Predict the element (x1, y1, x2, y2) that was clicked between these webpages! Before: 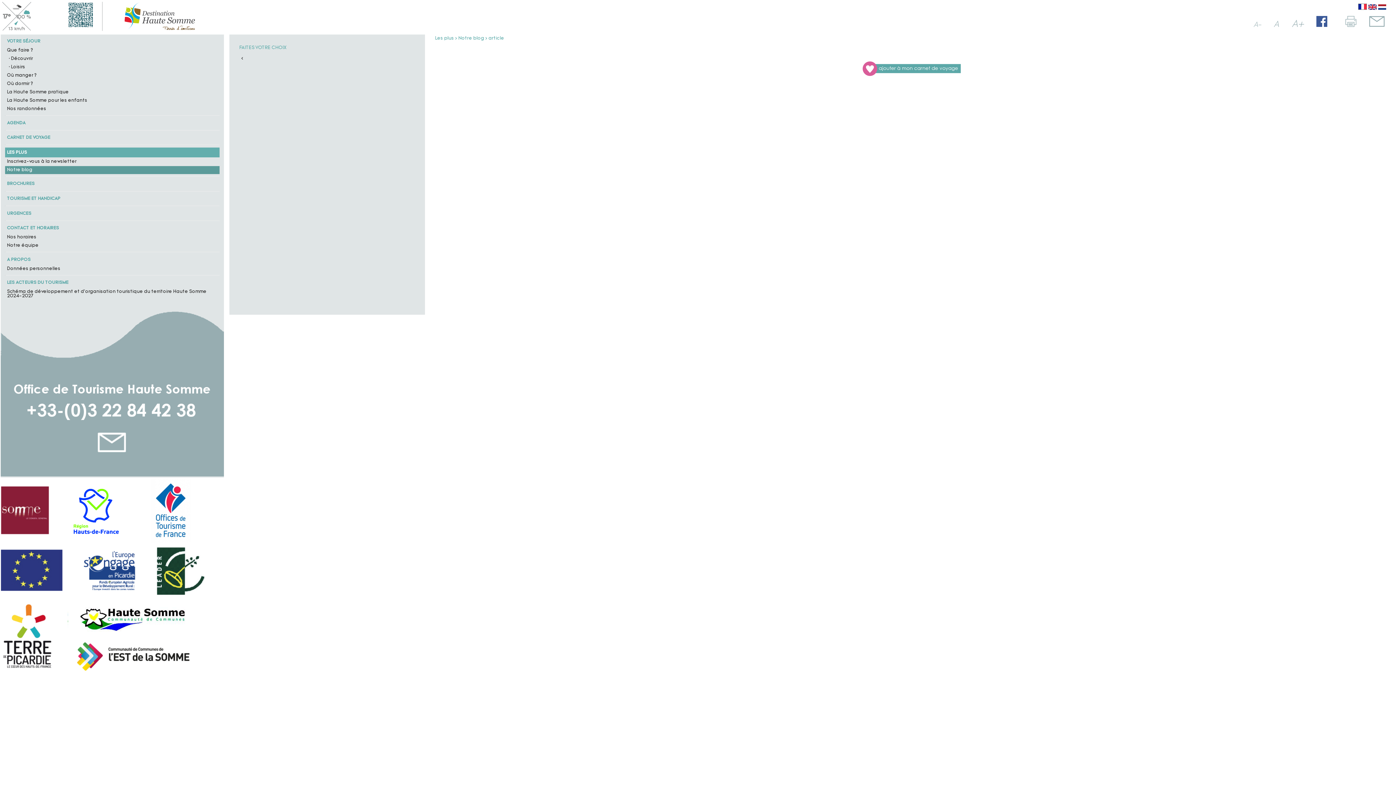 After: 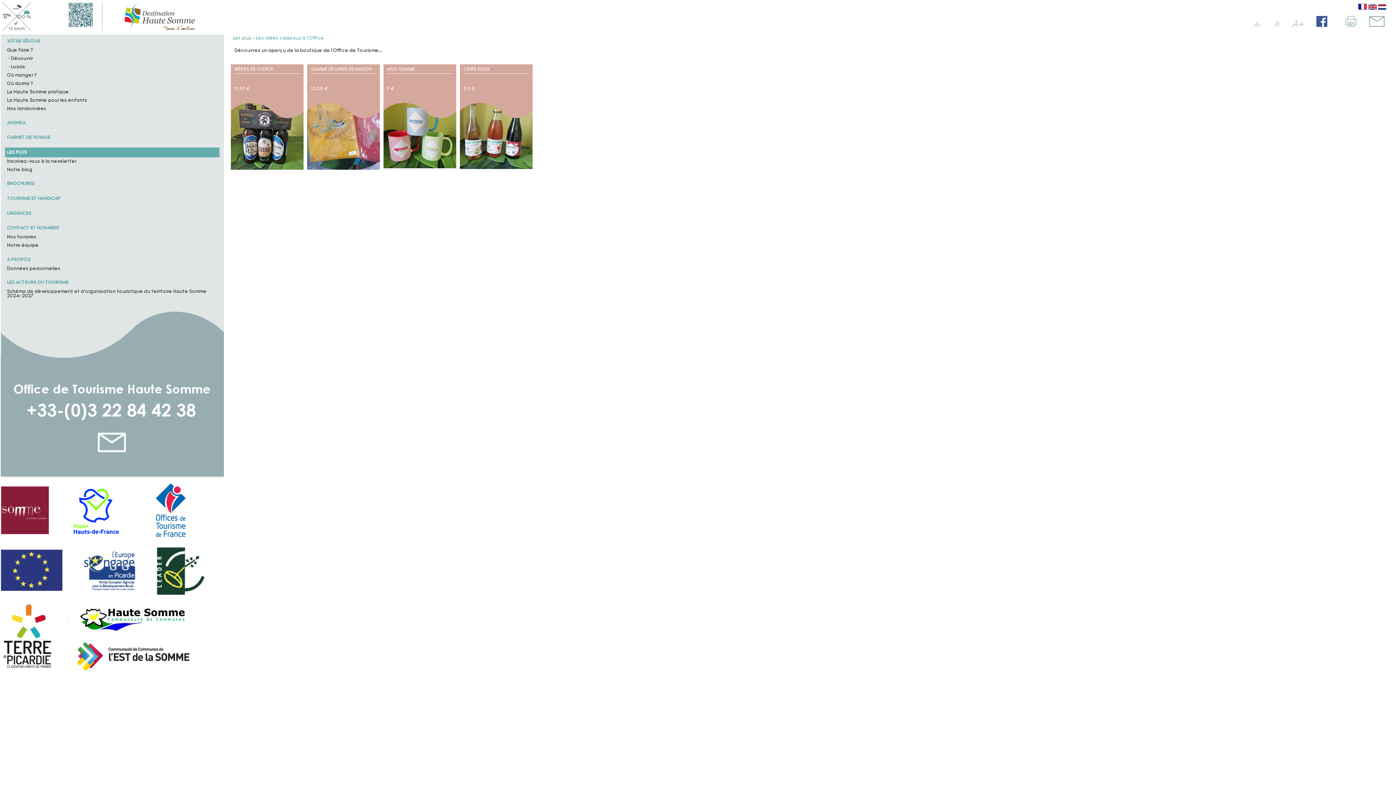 Action: label: LES PLUS bbox: (7, 150, 27, 154)